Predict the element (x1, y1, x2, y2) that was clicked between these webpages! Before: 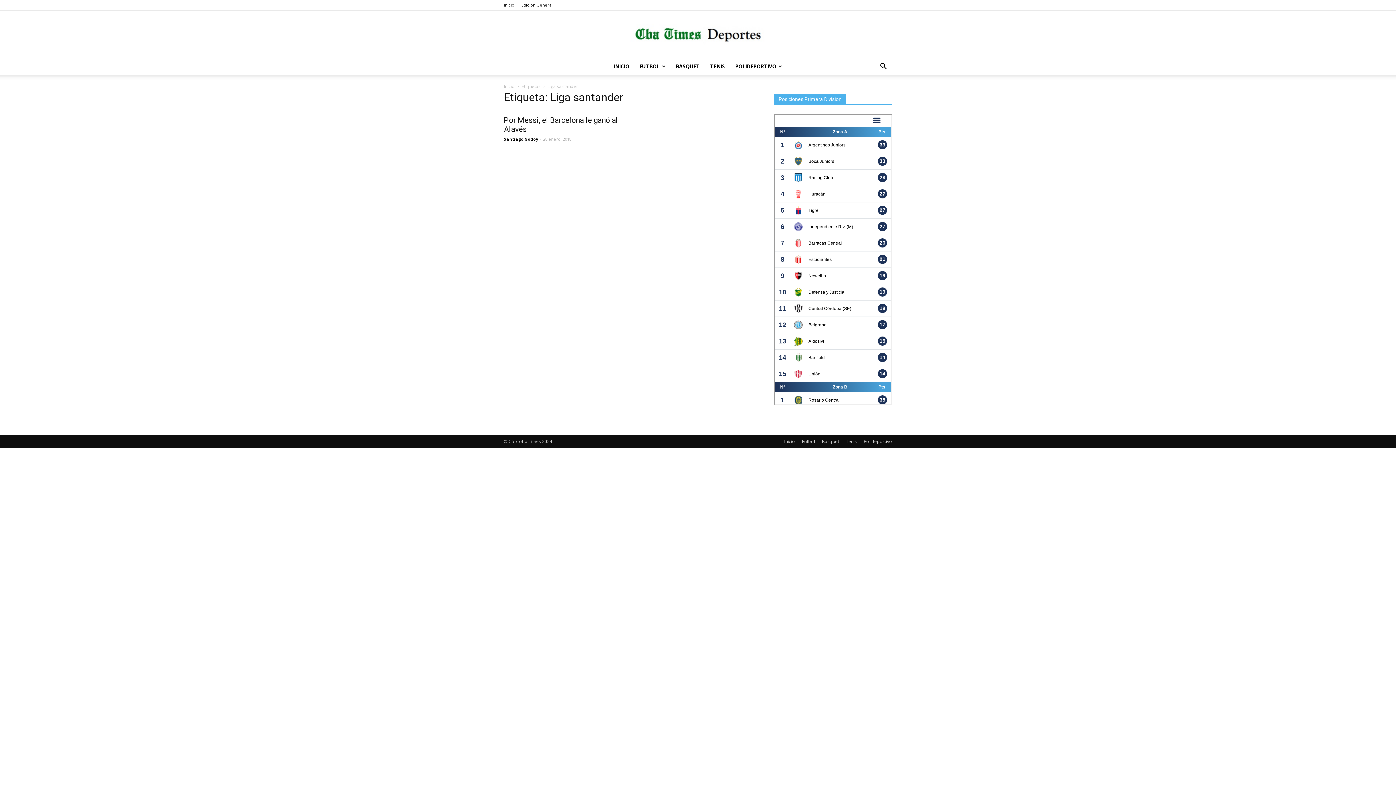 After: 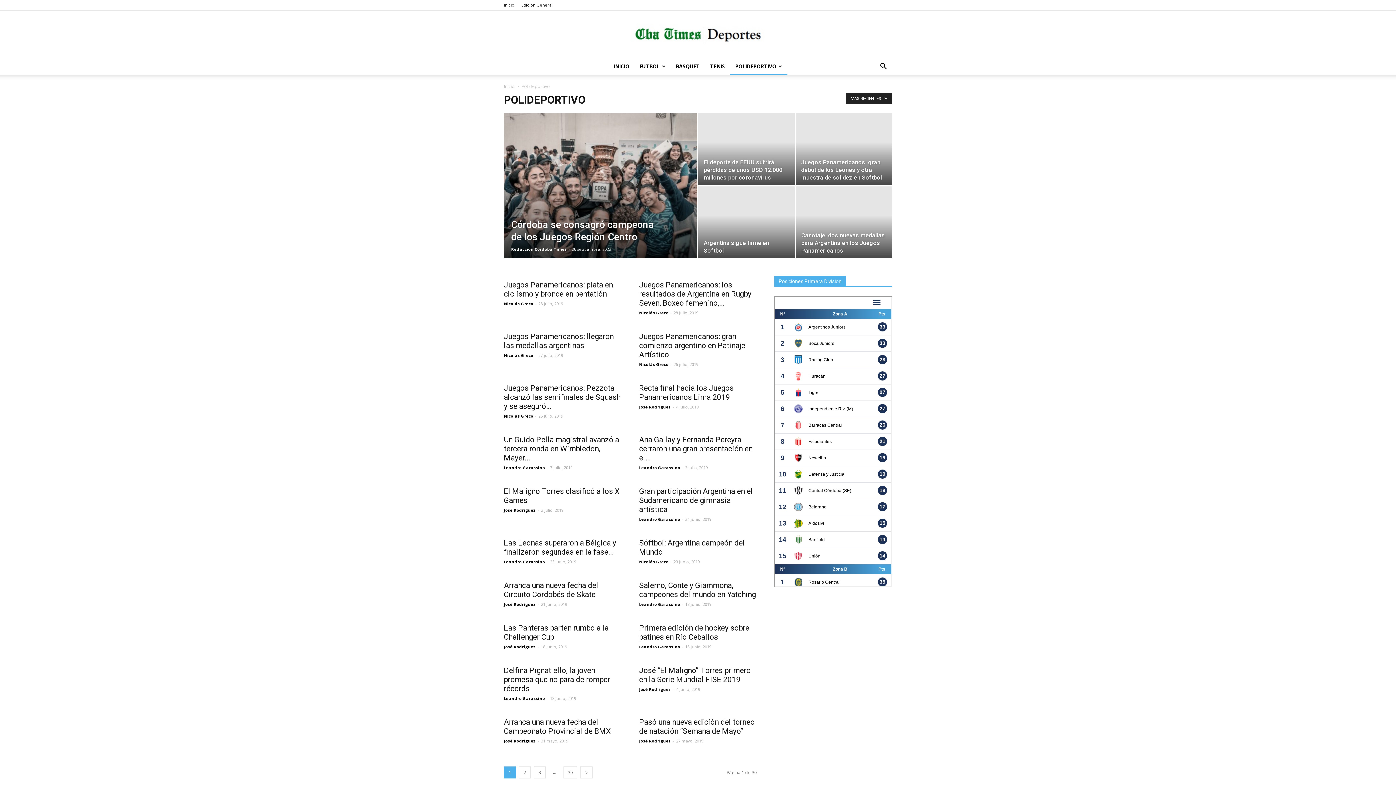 Action: label: Polideportivo bbox: (864, 438, 892, 445)